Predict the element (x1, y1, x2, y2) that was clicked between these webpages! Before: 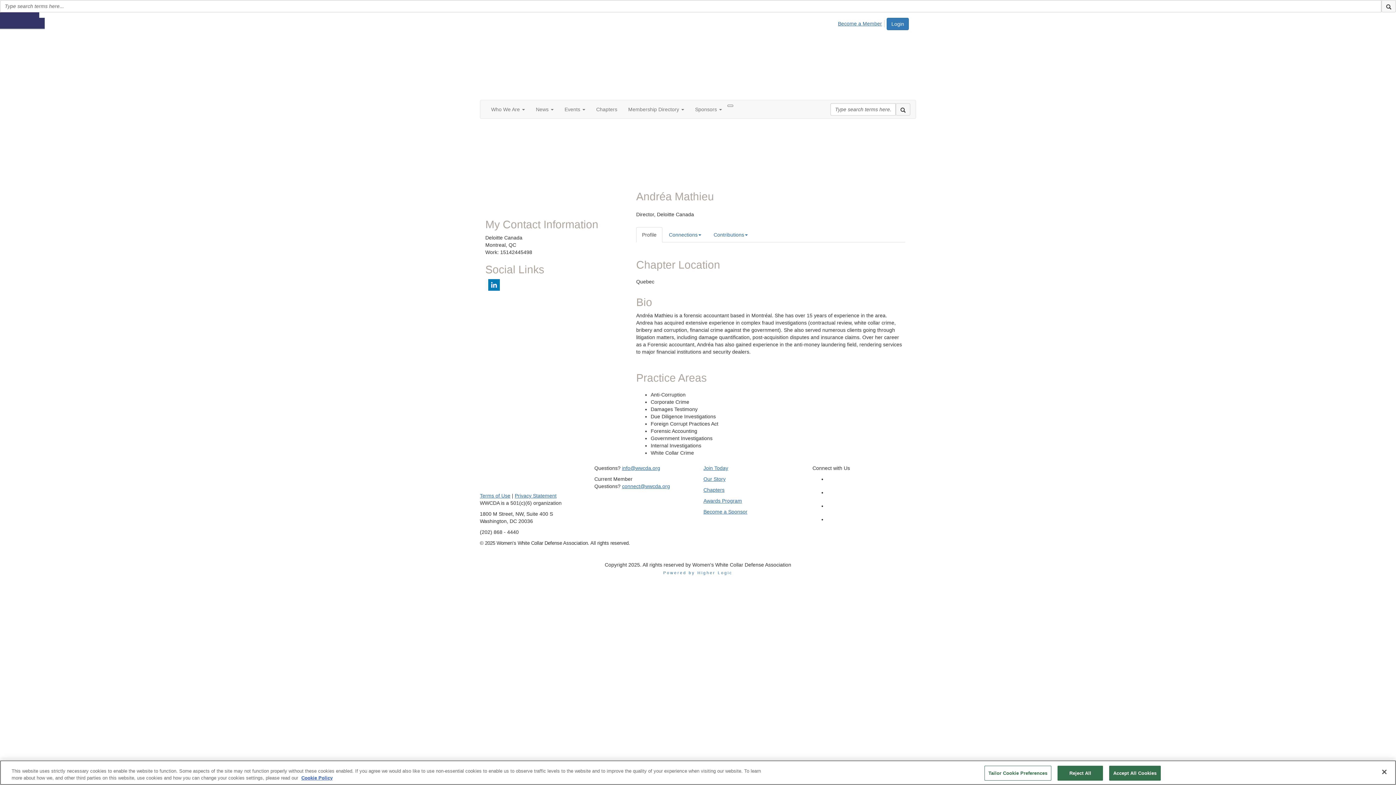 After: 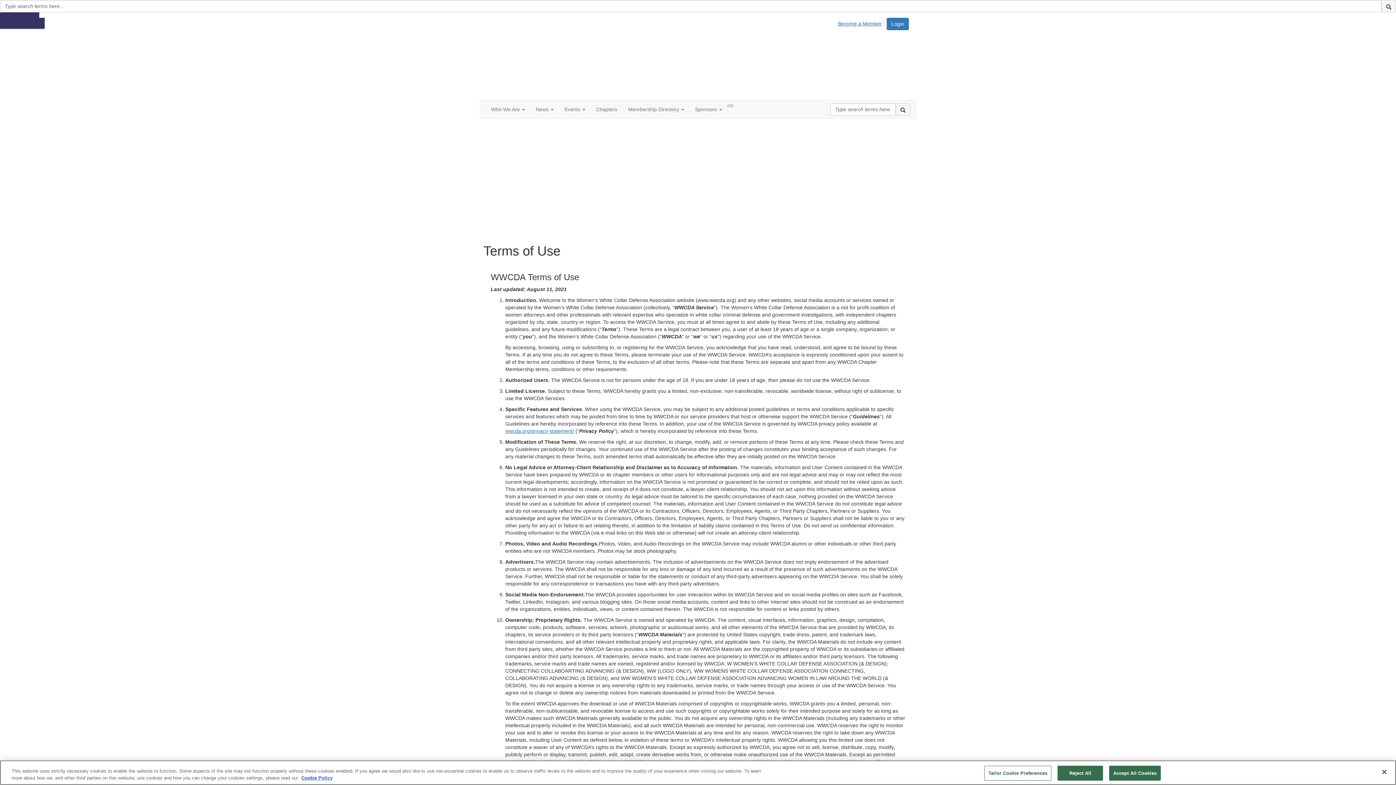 Action: label: Terms of Use bbox: (480, 493, 510, 499)